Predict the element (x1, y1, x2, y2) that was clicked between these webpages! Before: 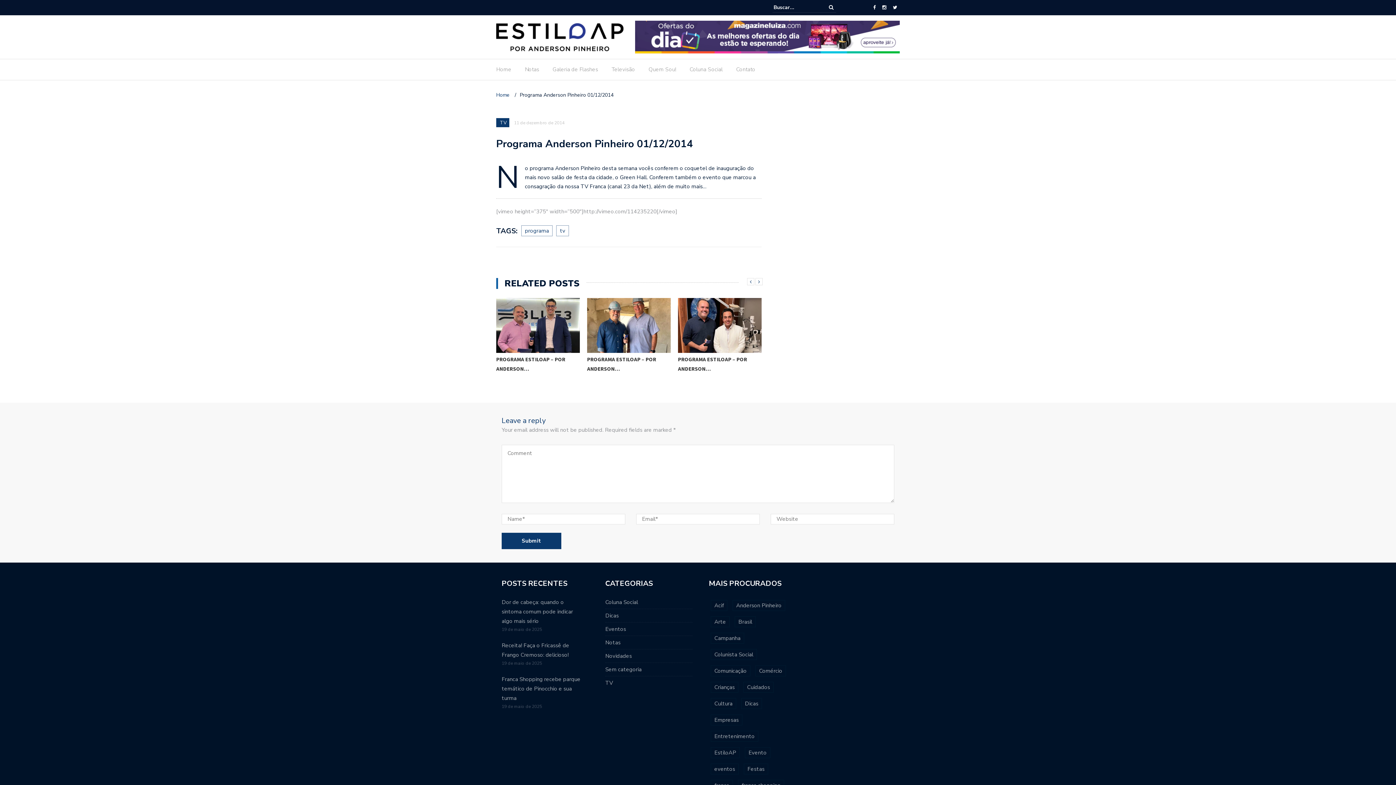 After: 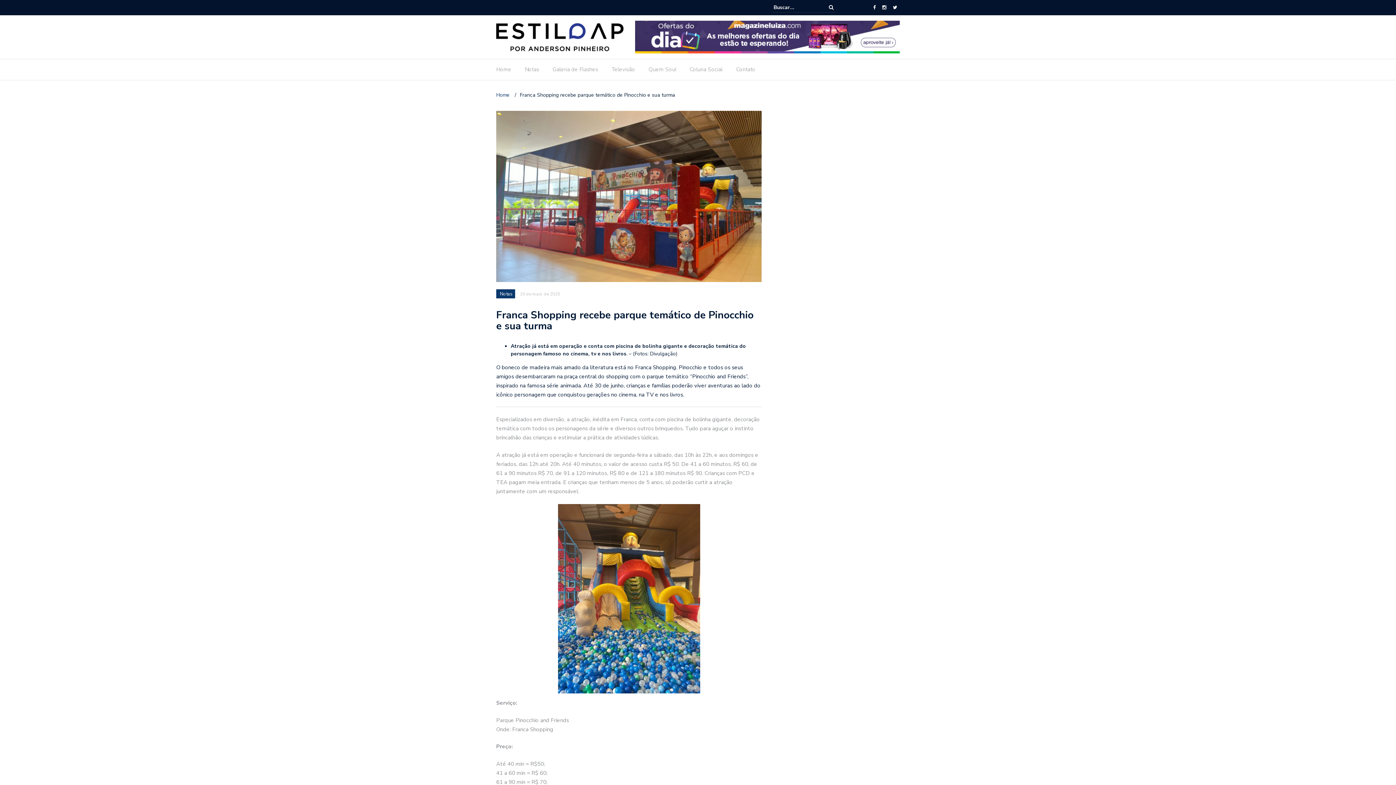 Action: label: Franca Shopping recebe parque temático de Pinocchio e sua turma bbox: (501, 676, 580, 702)